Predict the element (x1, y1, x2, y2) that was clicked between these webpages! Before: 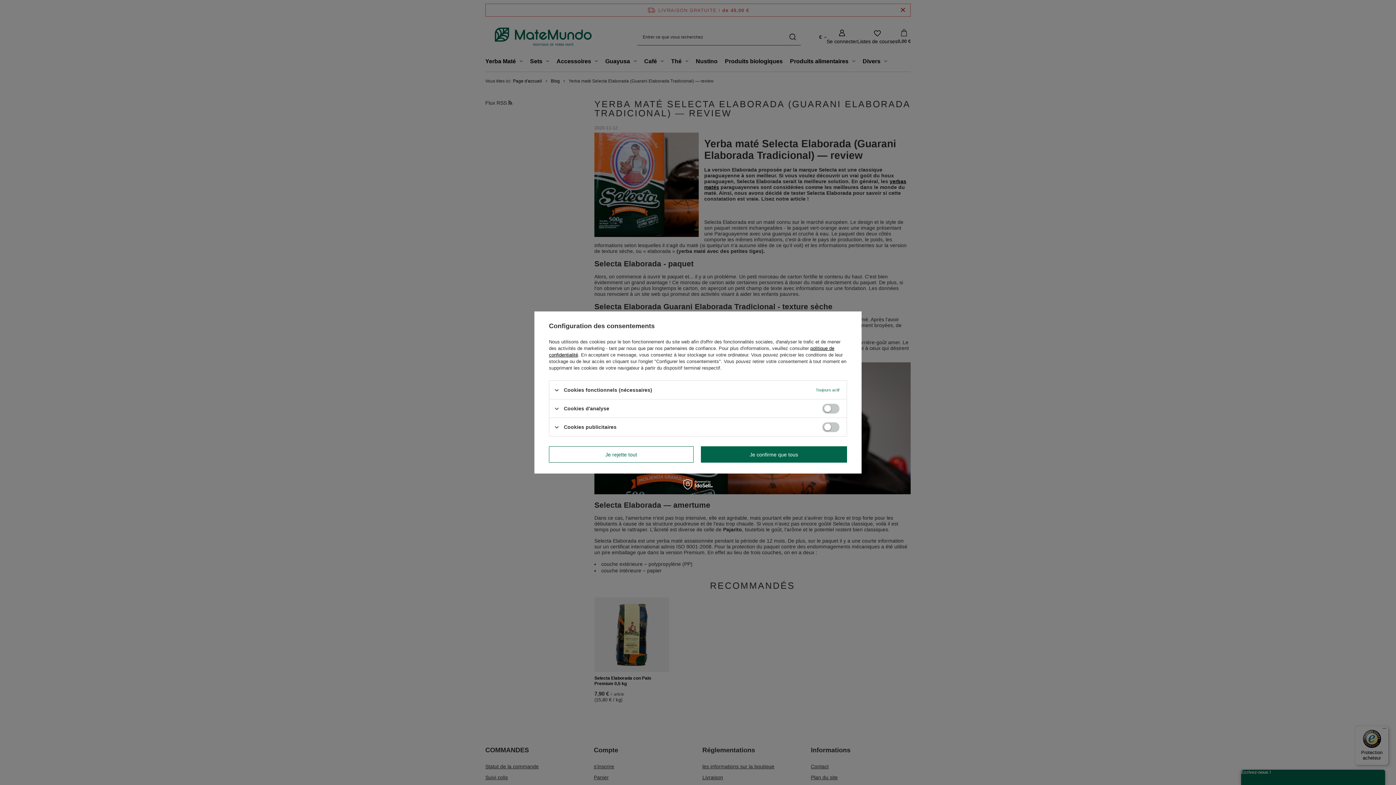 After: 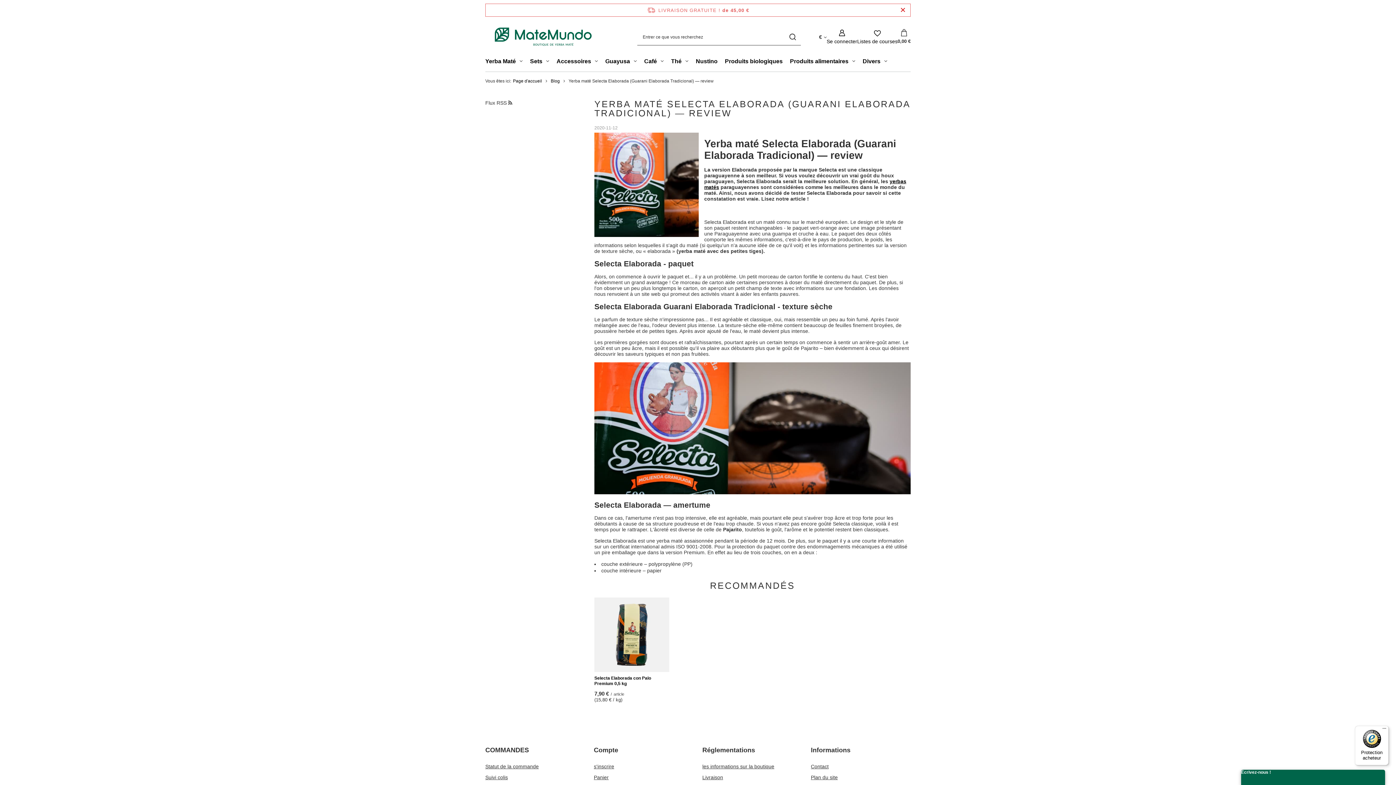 Action: bbox: (700, 446, 847, 462) label: Je confirme que tous